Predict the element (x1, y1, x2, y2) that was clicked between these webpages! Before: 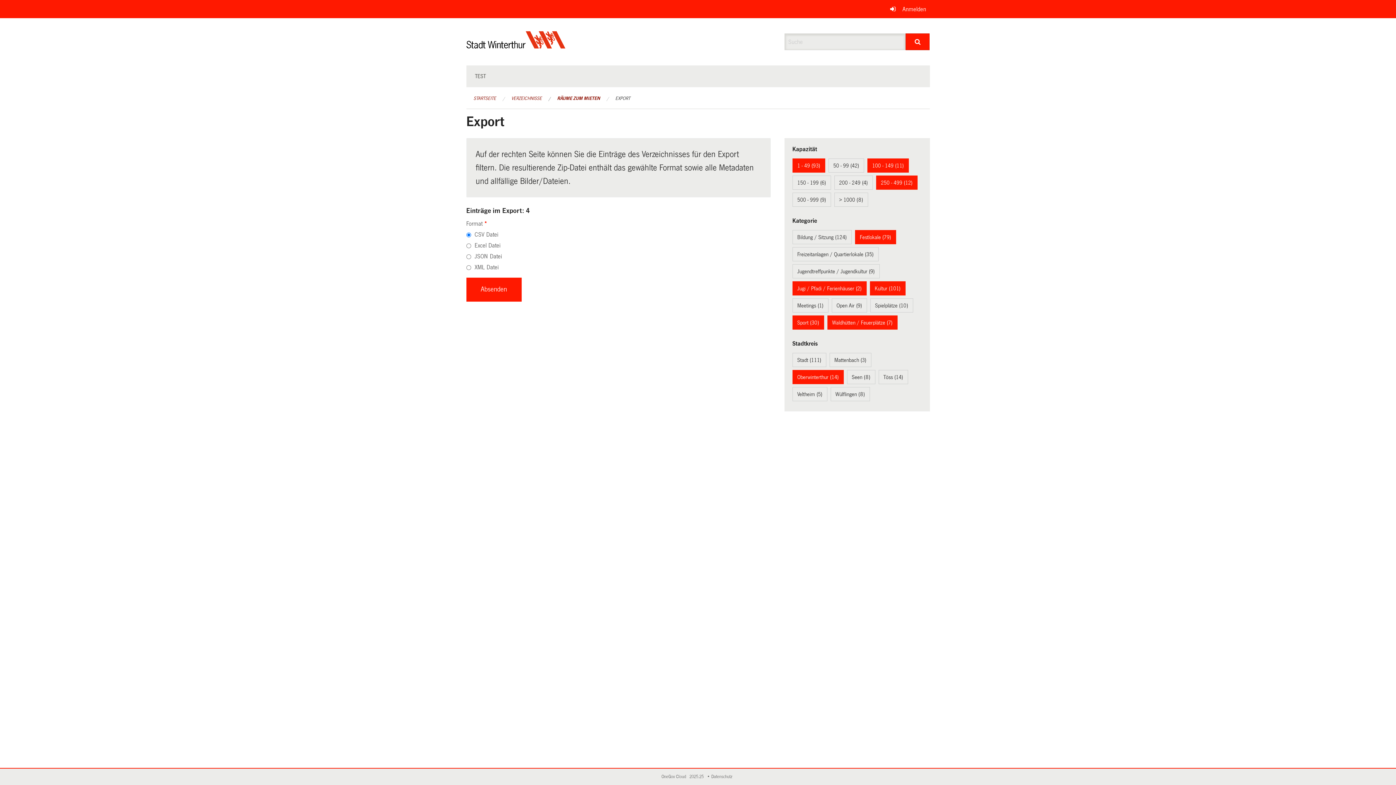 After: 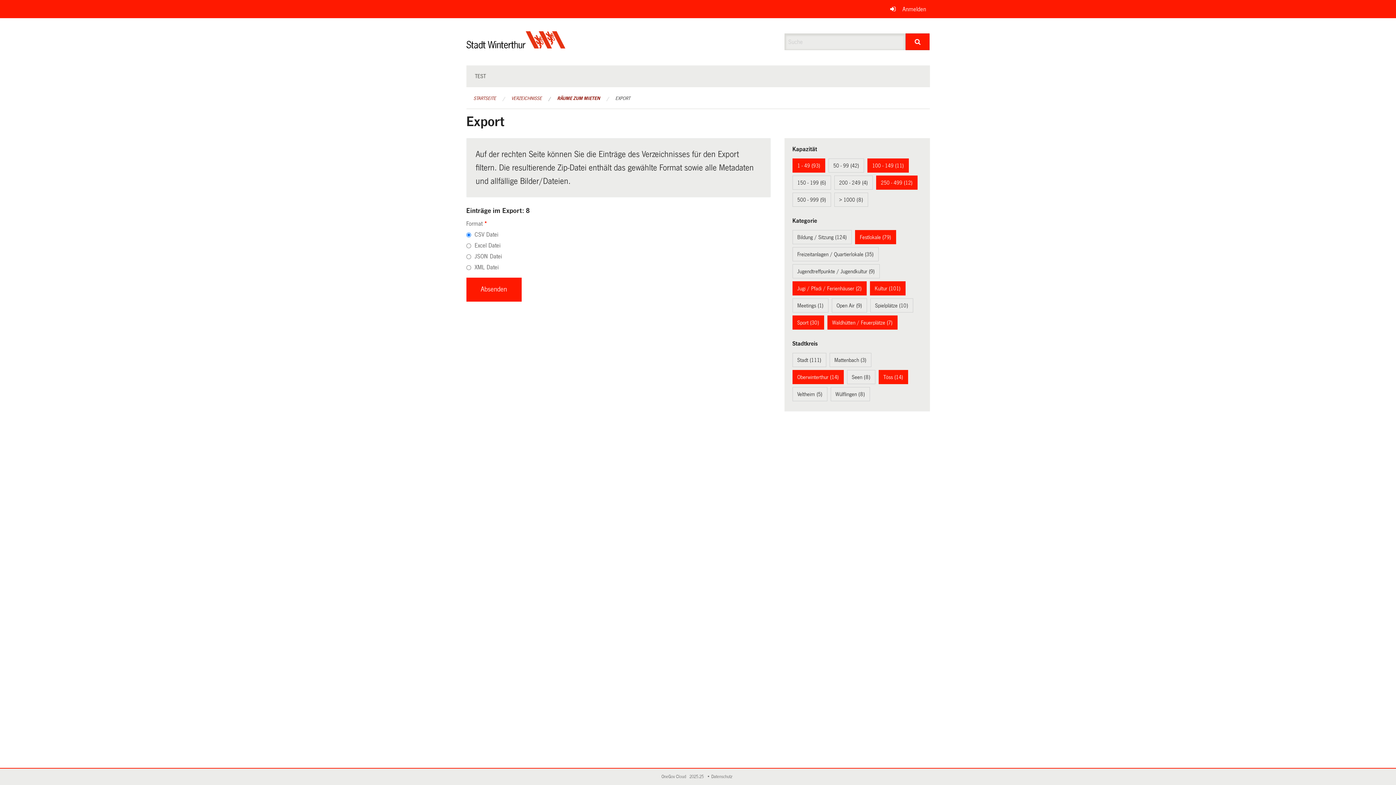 Action: bbox: (883, 374, 903, 380) label: Töss (14)